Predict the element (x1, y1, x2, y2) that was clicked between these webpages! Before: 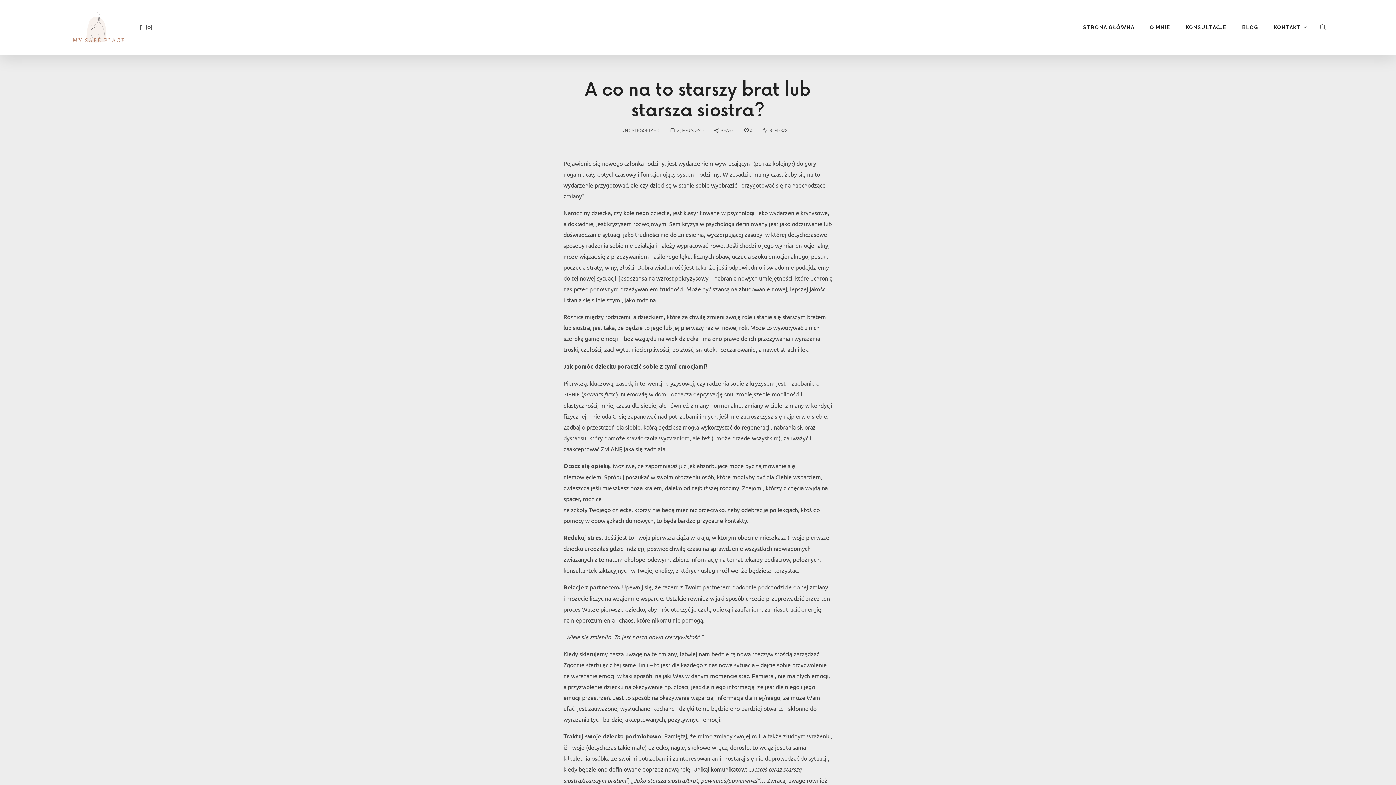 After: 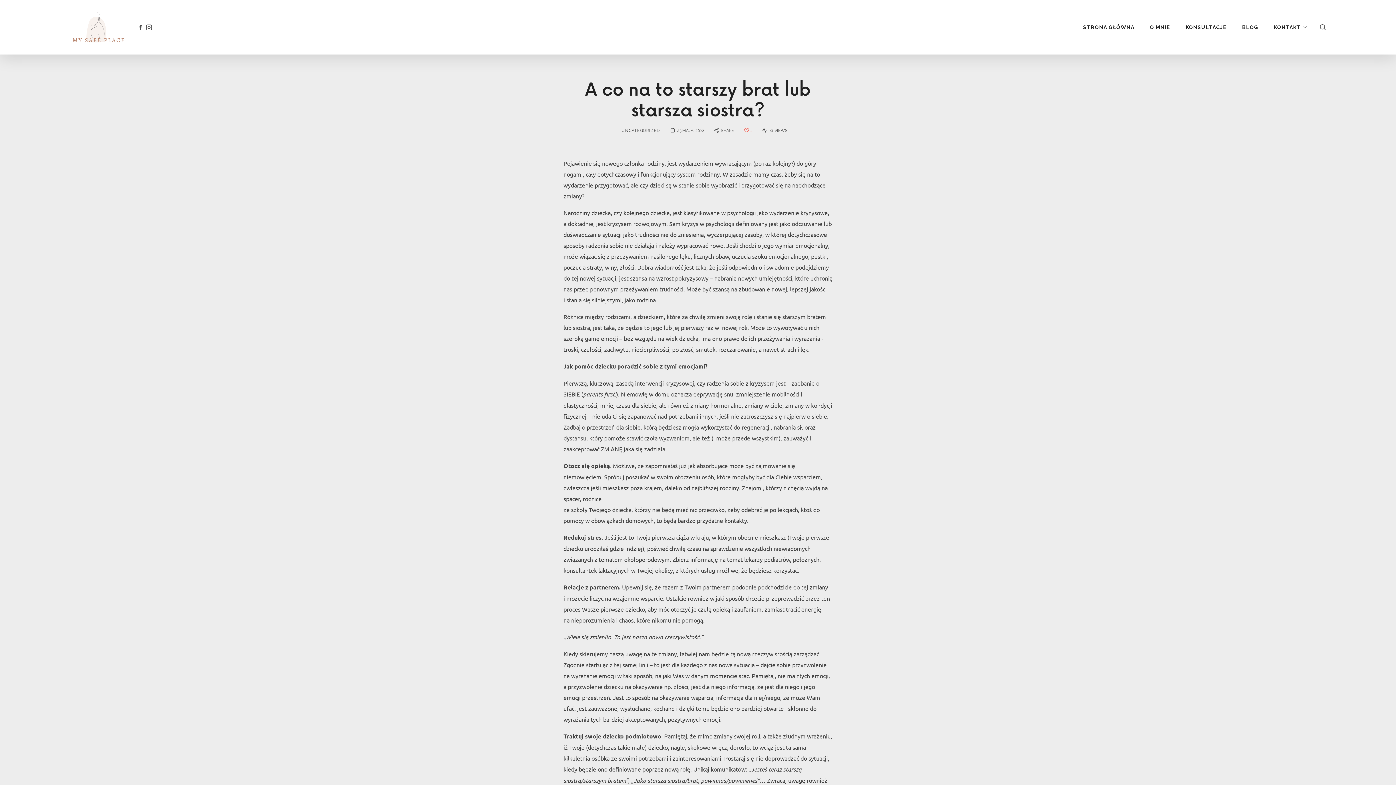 Action: label: 0 bbox: (744, 125, 752, 134)